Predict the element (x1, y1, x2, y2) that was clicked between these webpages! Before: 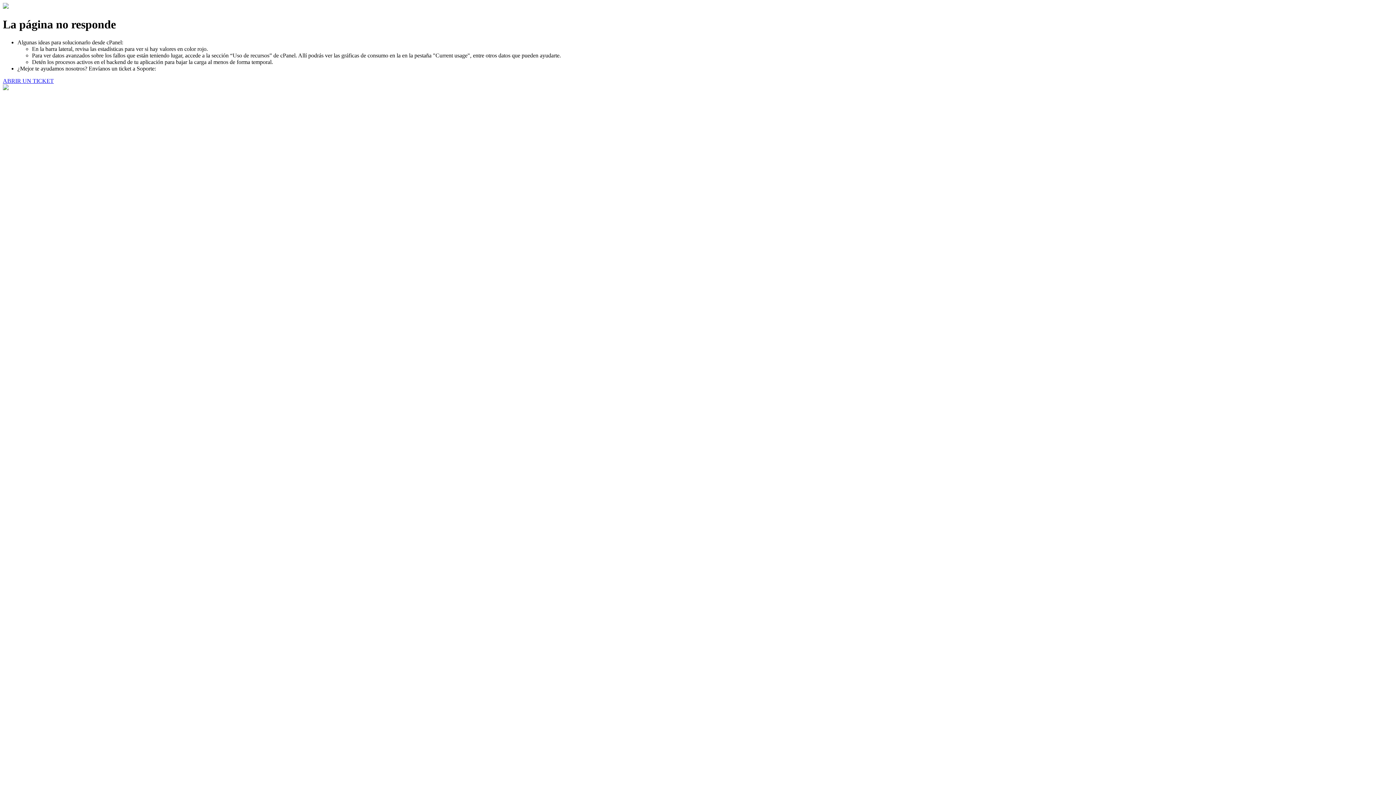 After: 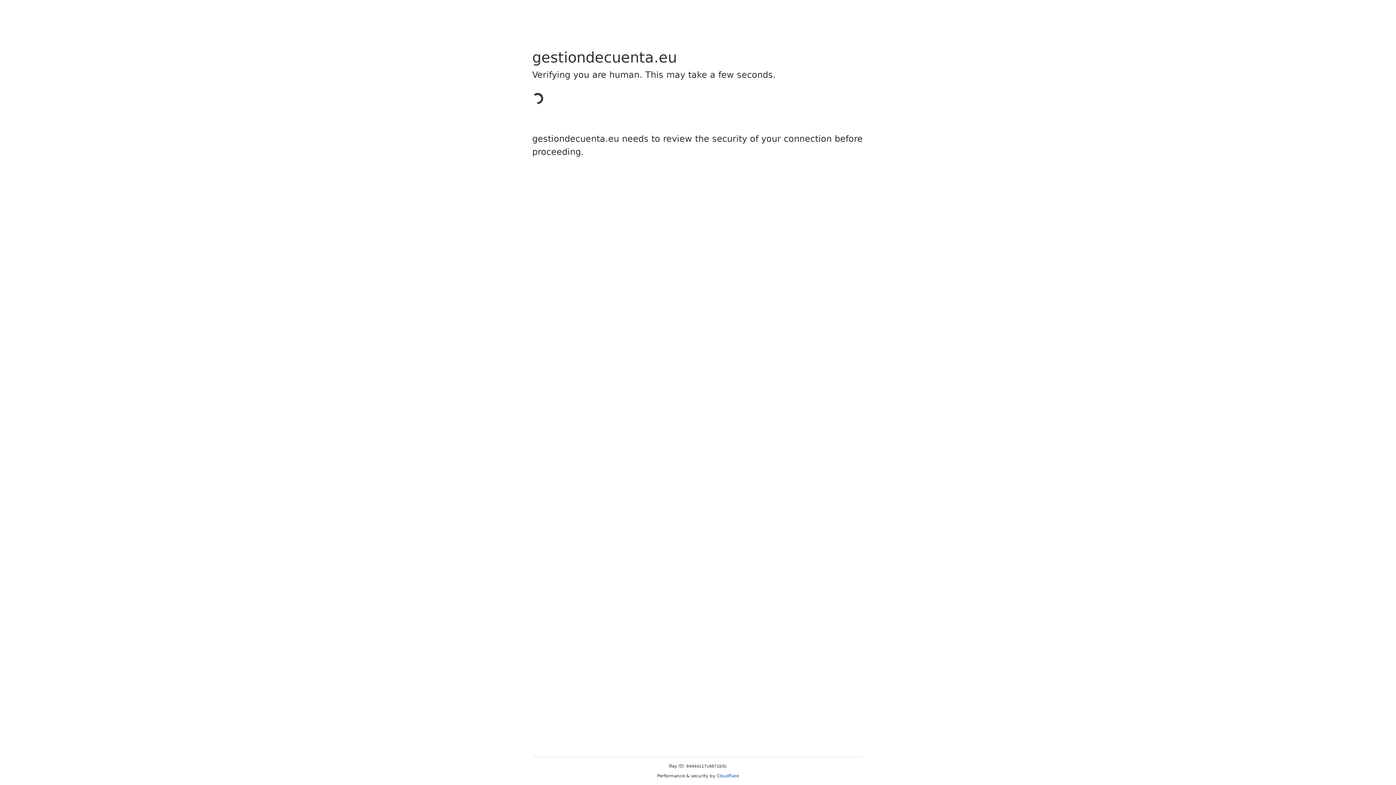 Action: bbox: (2, 77, 53, 83) label: ABRIR UN TICKET